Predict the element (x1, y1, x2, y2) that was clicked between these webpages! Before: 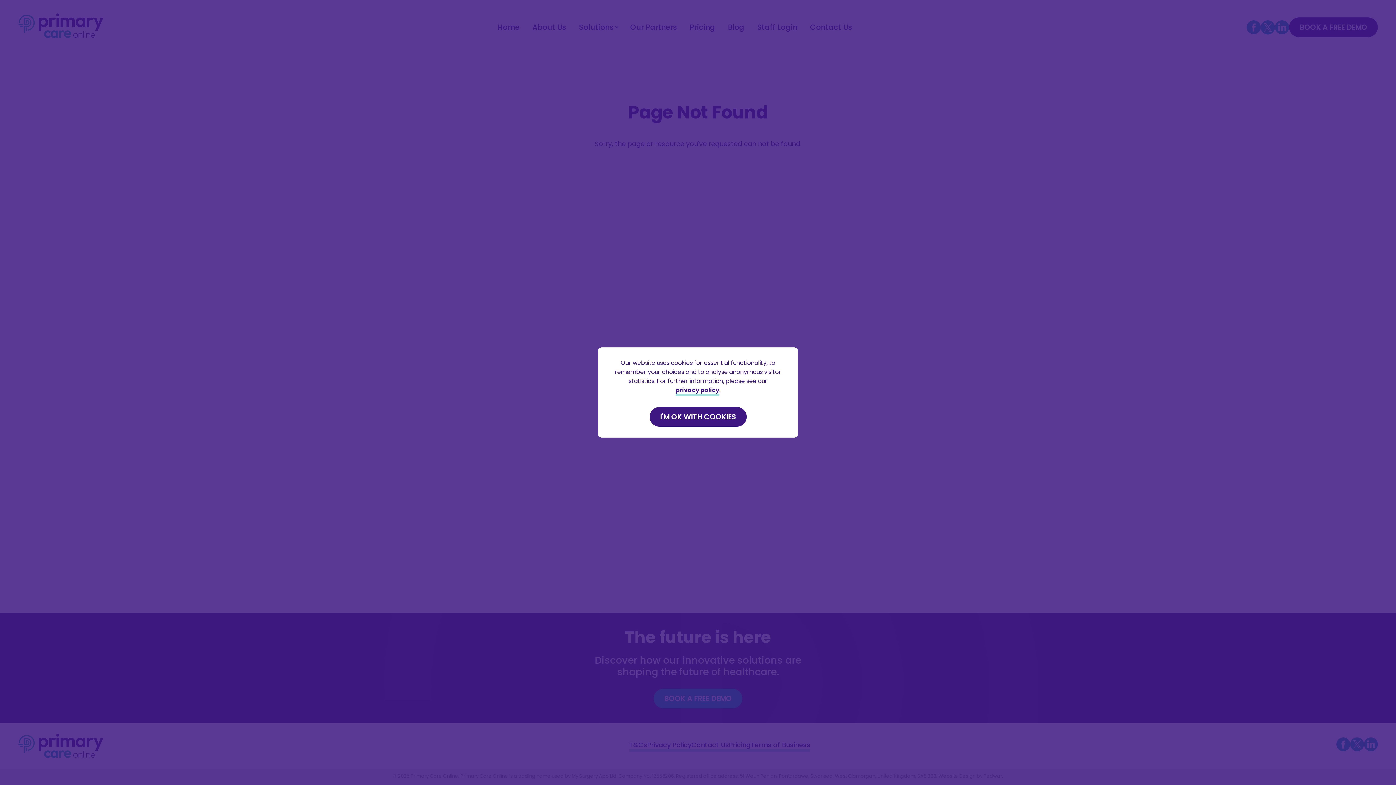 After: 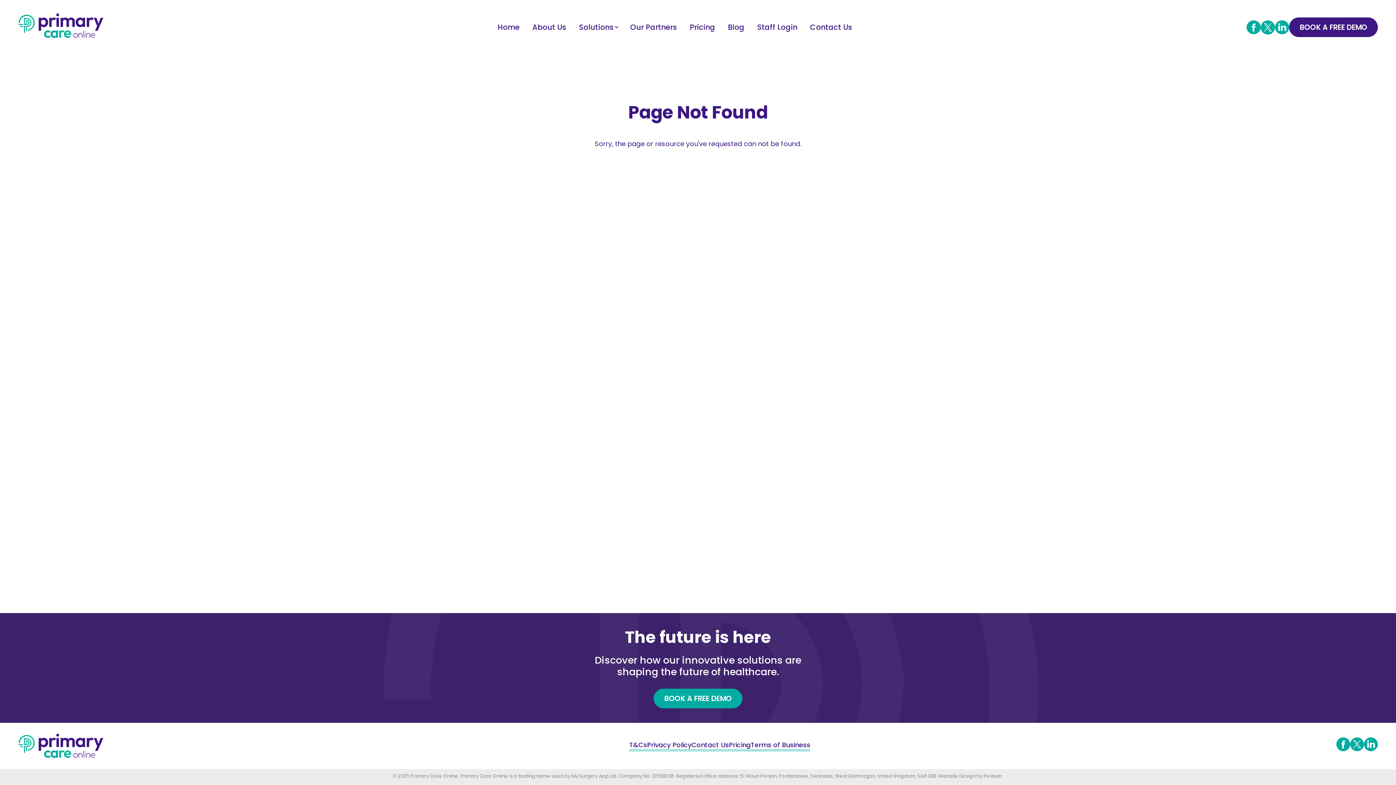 Action: bbox: (649, 407, 746, 426) label: I'M OK WITH COOKIES